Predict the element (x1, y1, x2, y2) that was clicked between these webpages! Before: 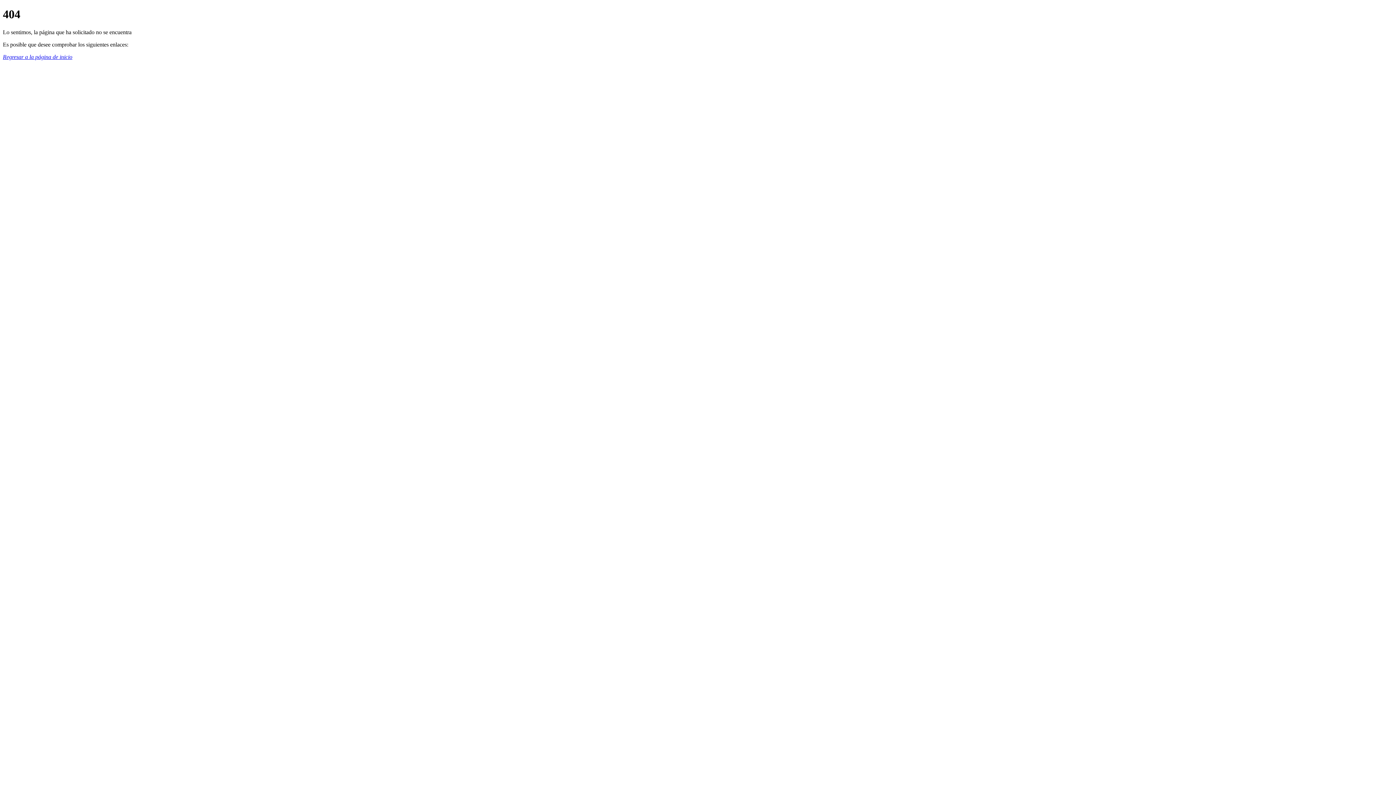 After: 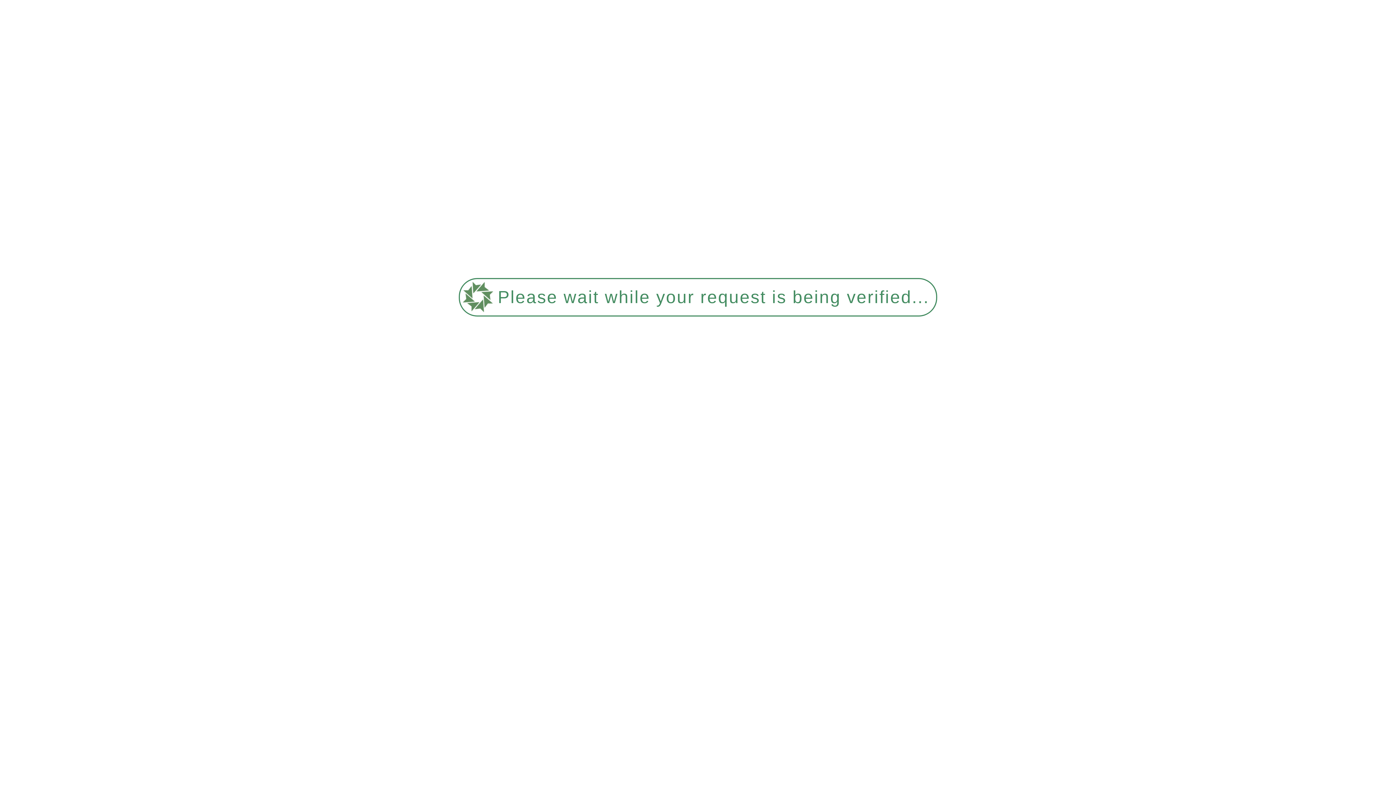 Action: label: Regresar a la página de inicio bbox: (2, 53, 72, 59)